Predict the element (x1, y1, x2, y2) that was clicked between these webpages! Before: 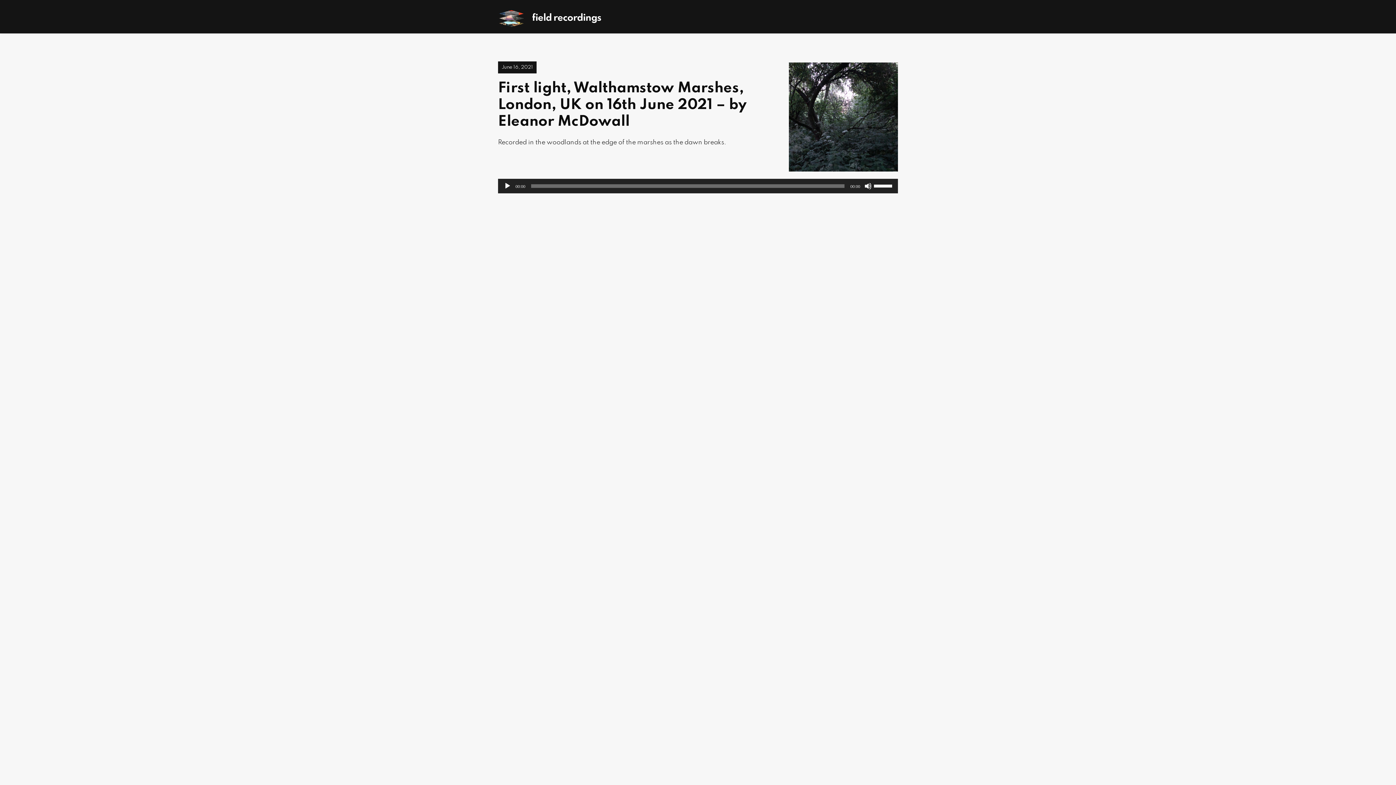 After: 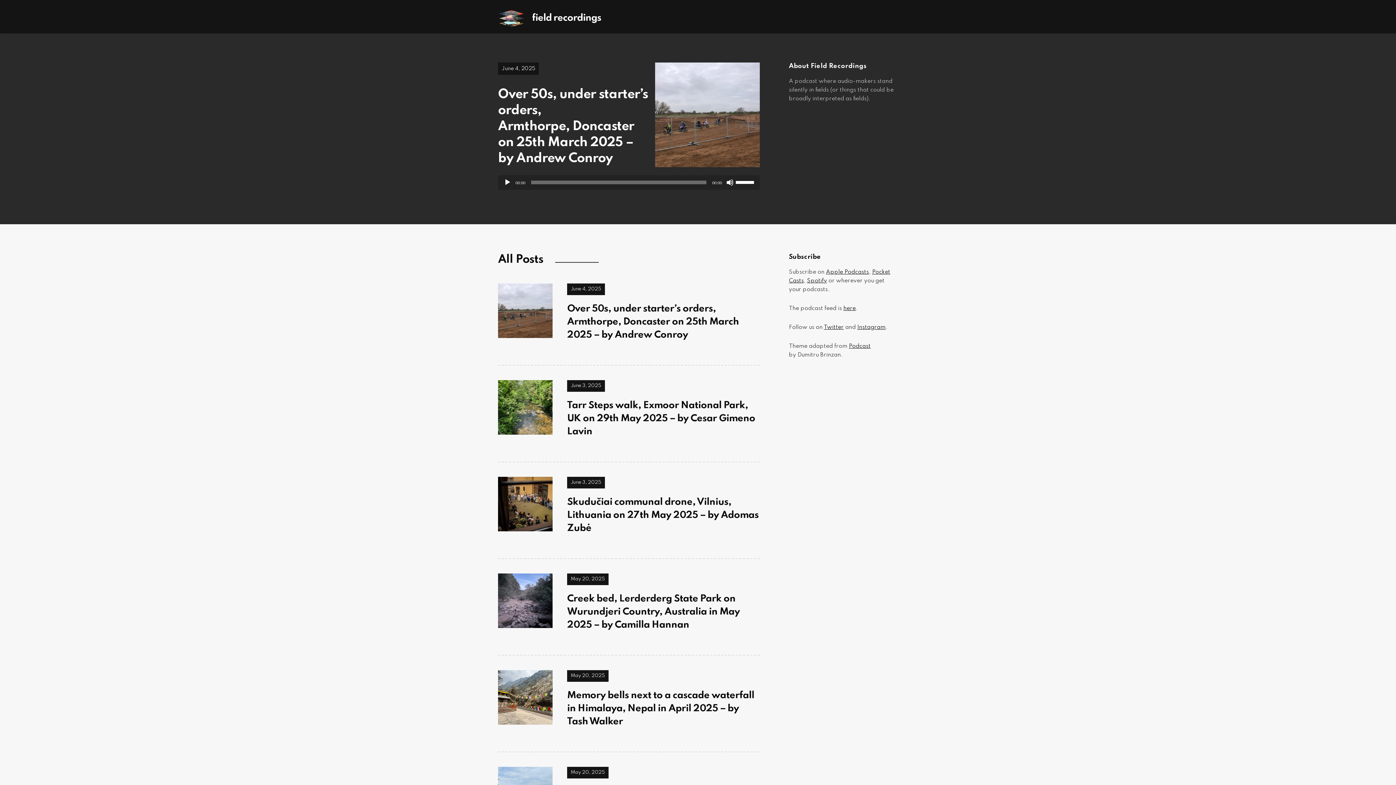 Action: label: field recordings bbox: (532, 13, 601, 22)